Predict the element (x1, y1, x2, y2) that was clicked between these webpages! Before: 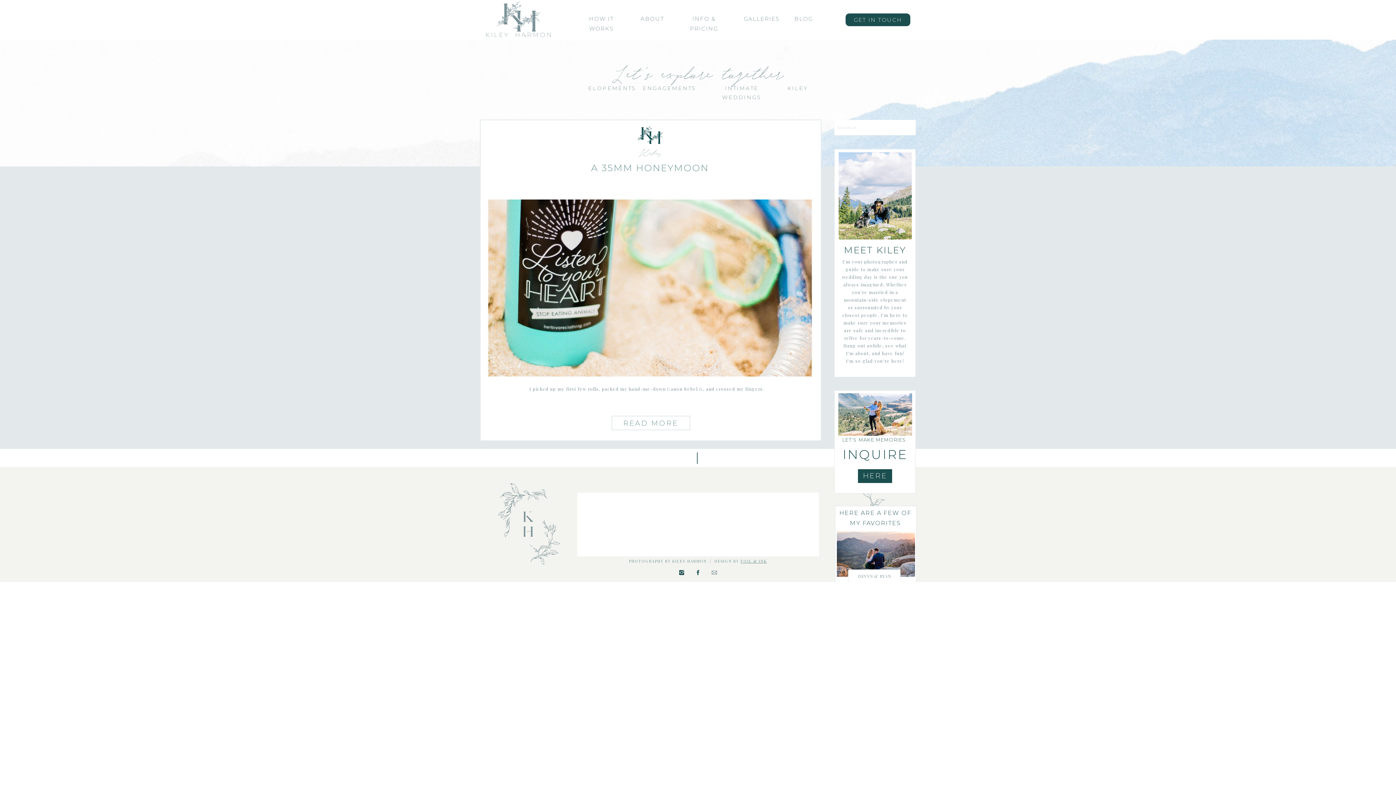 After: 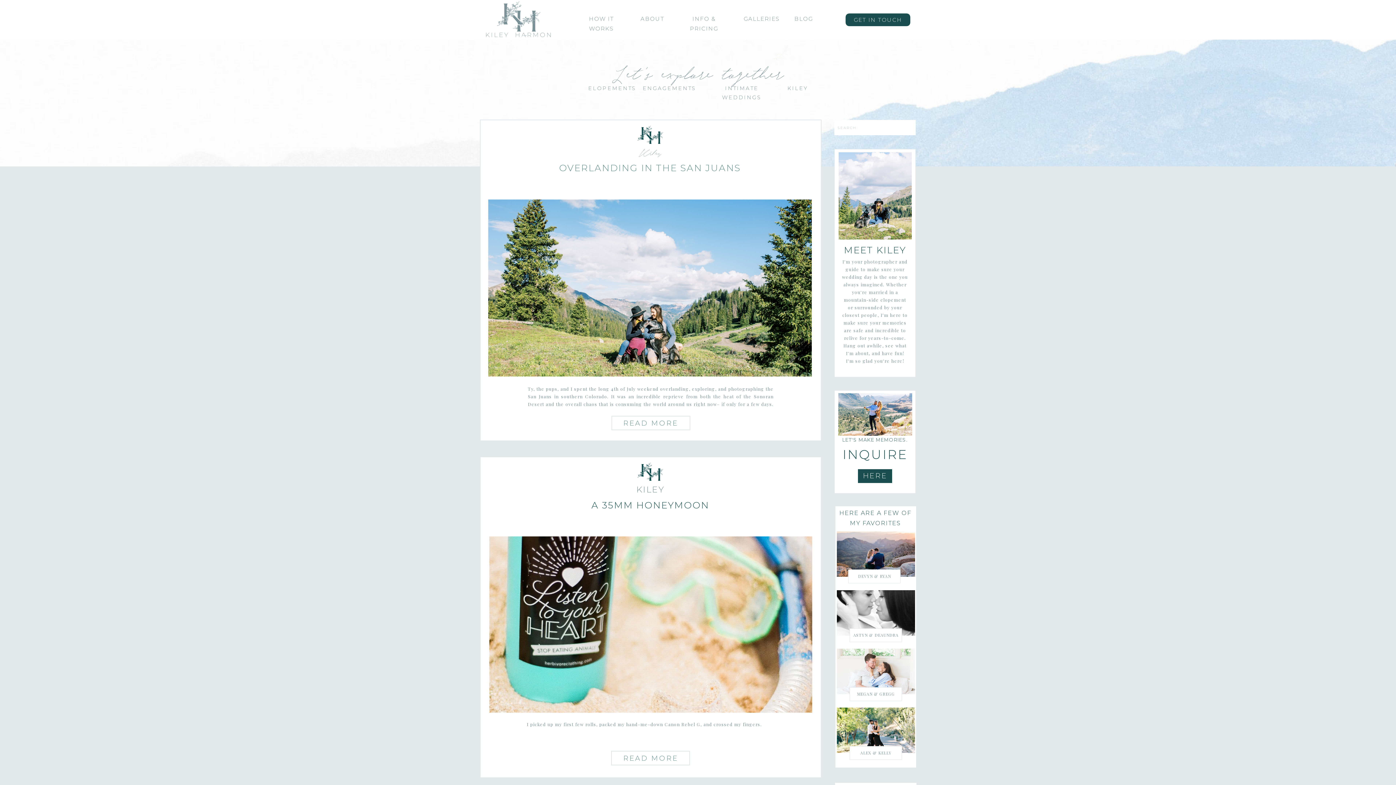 Action: bbox: (638, 148, 661, 157) label: Kiley